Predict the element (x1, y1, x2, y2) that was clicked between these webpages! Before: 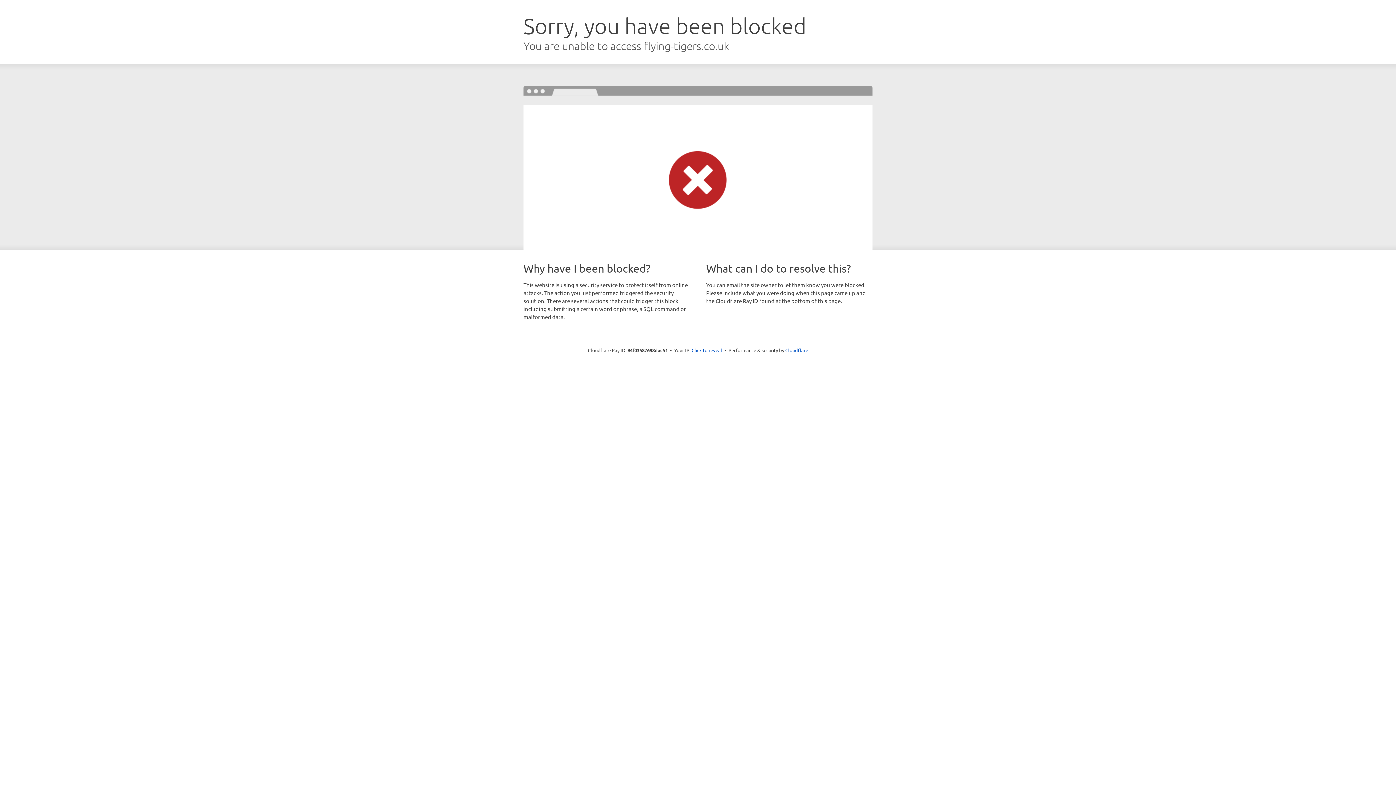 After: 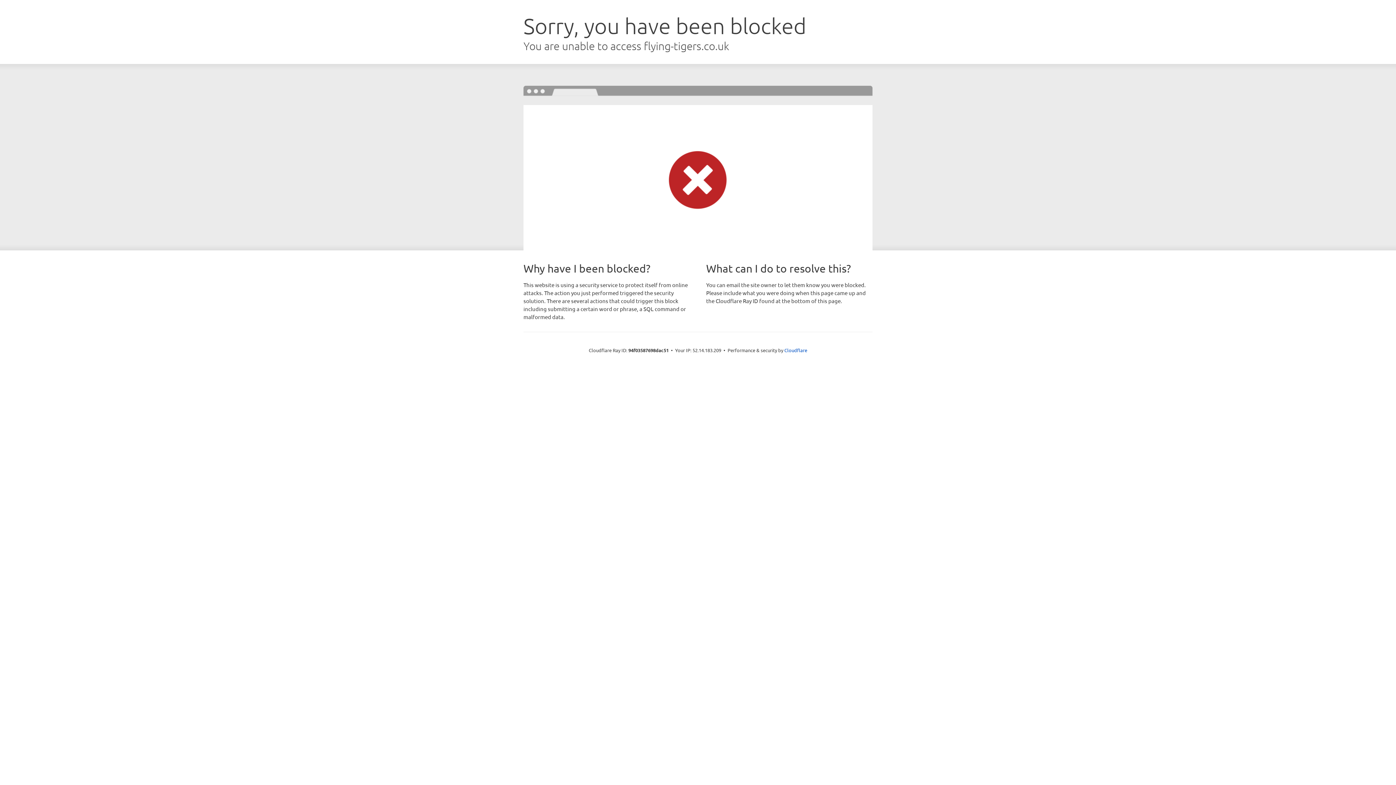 Action: label: Click to reveal bbox: (691, 346, 722, 353)